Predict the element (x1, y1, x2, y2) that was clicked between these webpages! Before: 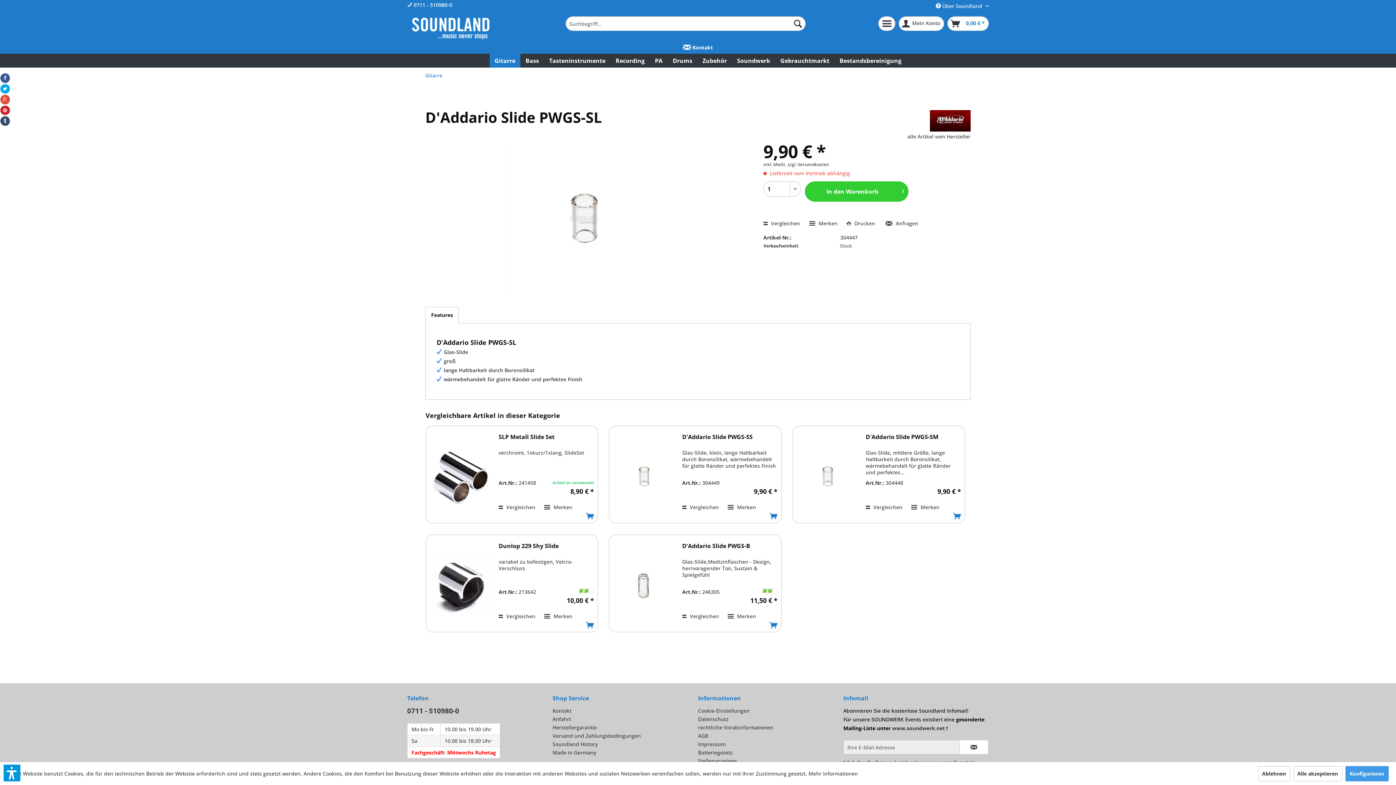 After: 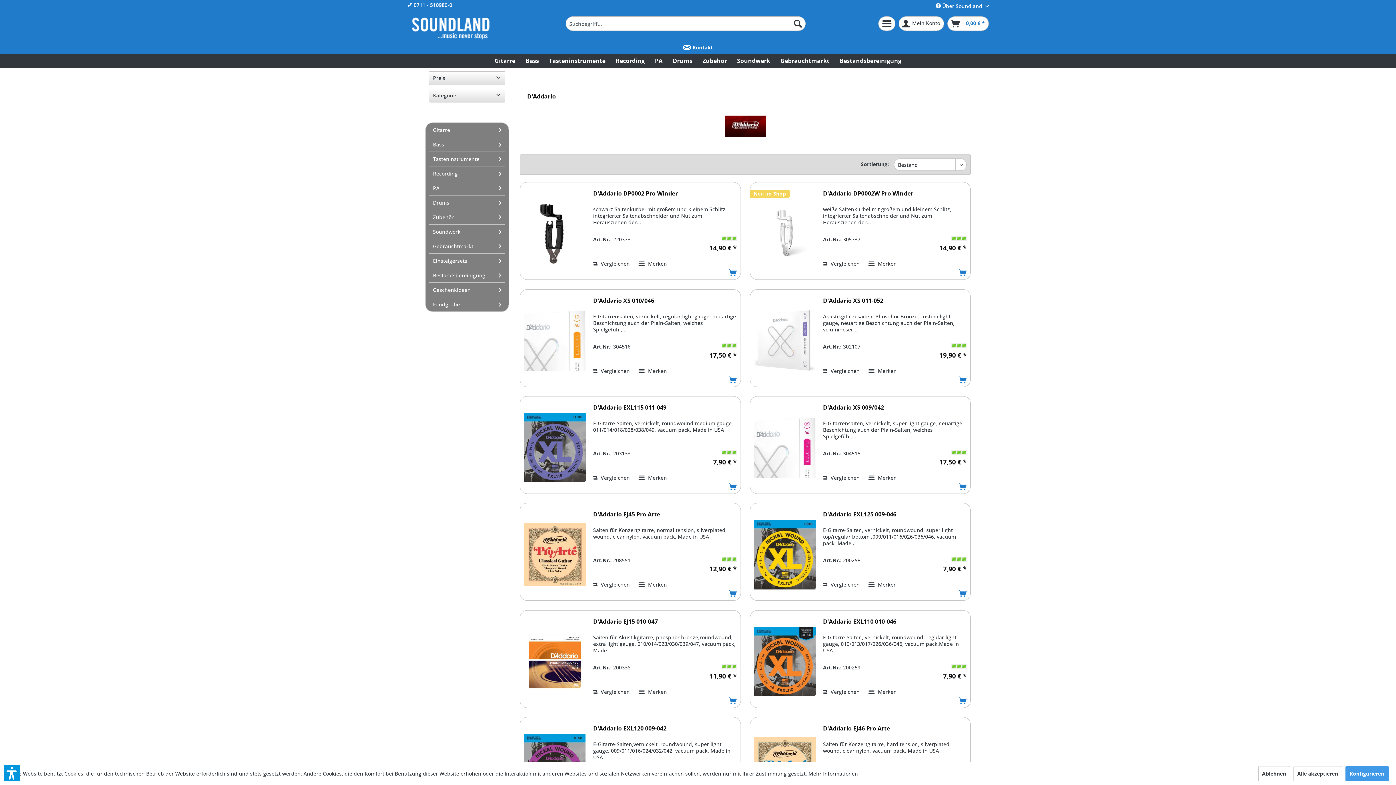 Action: bbox: (930, 110, 970, 131)